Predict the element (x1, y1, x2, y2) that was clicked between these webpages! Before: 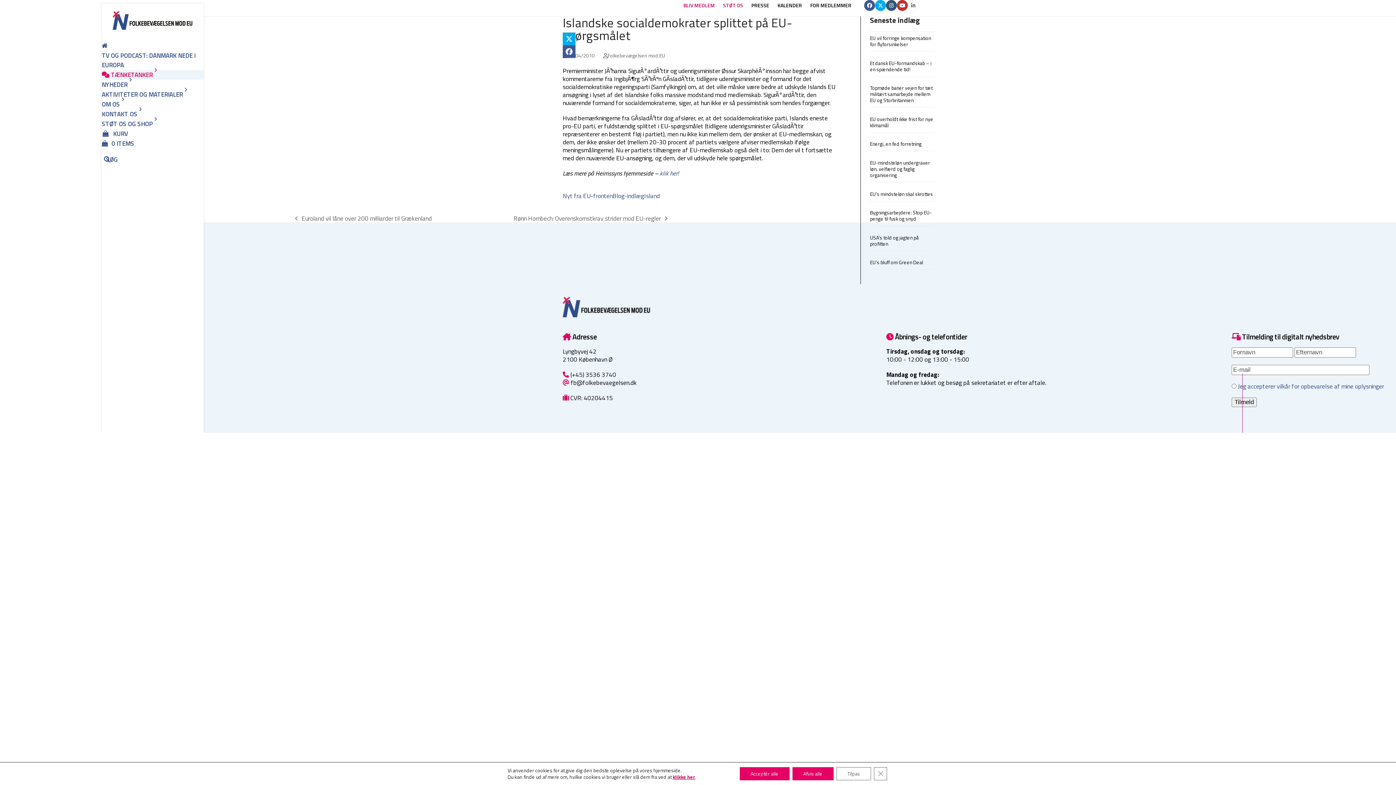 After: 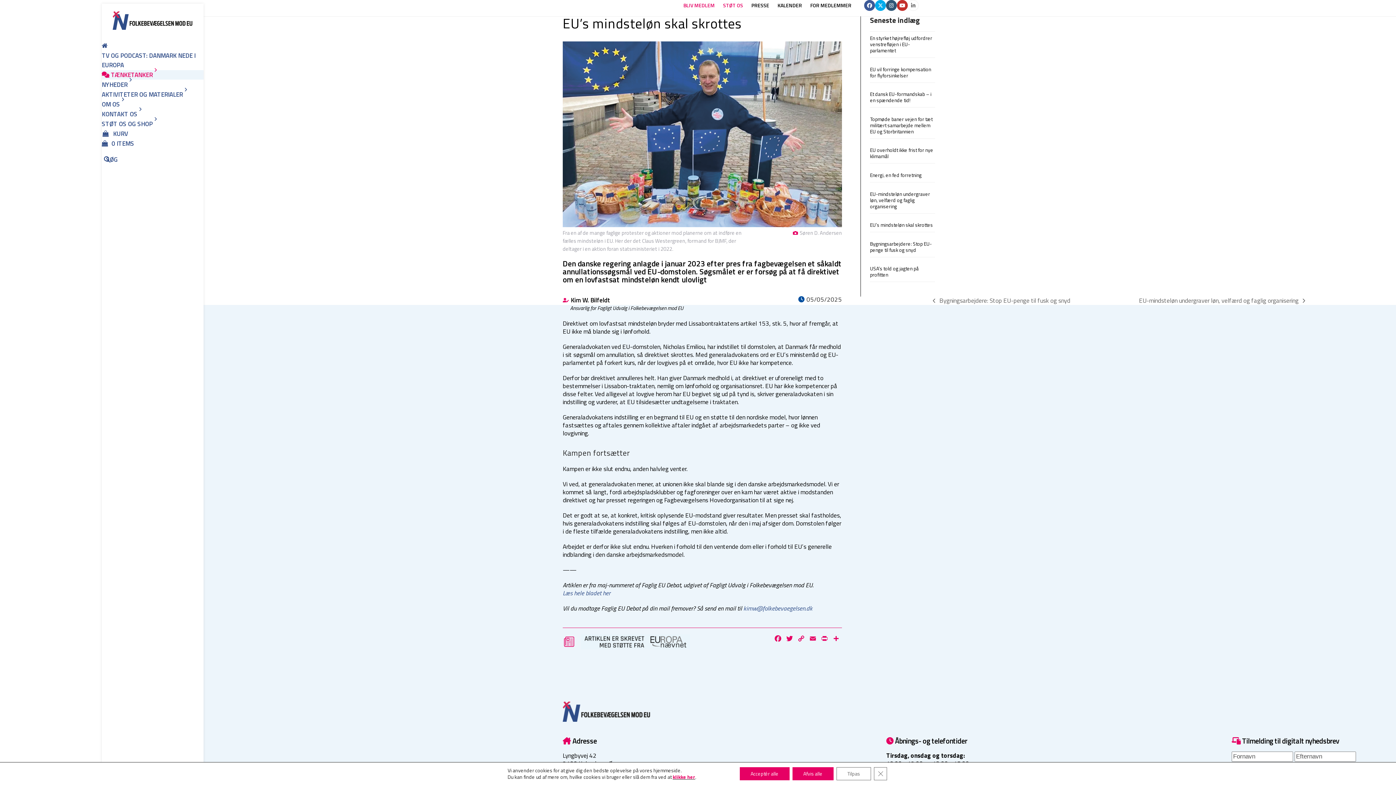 Action: bbox: (870, 190, 933, 197) label: EU’s mindsteløn skal skrottes